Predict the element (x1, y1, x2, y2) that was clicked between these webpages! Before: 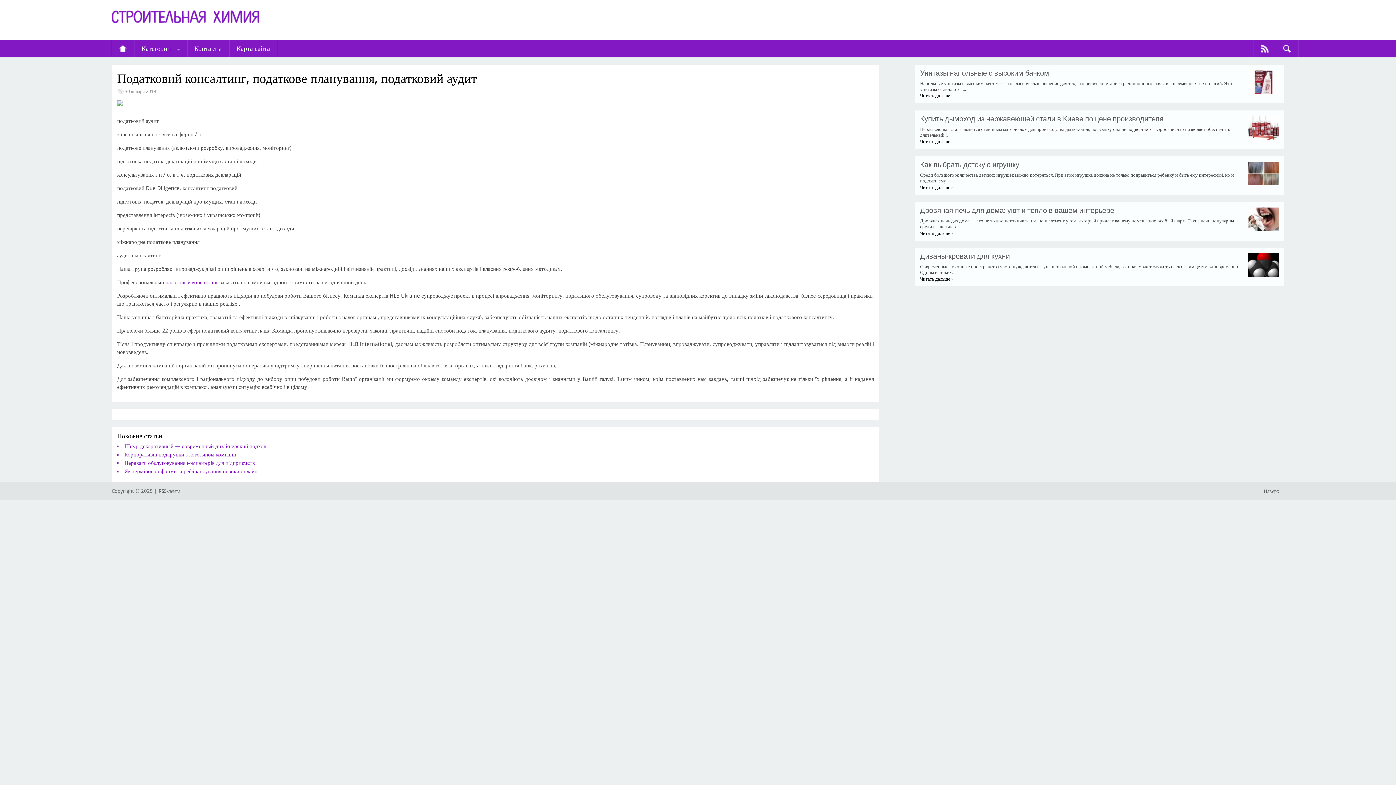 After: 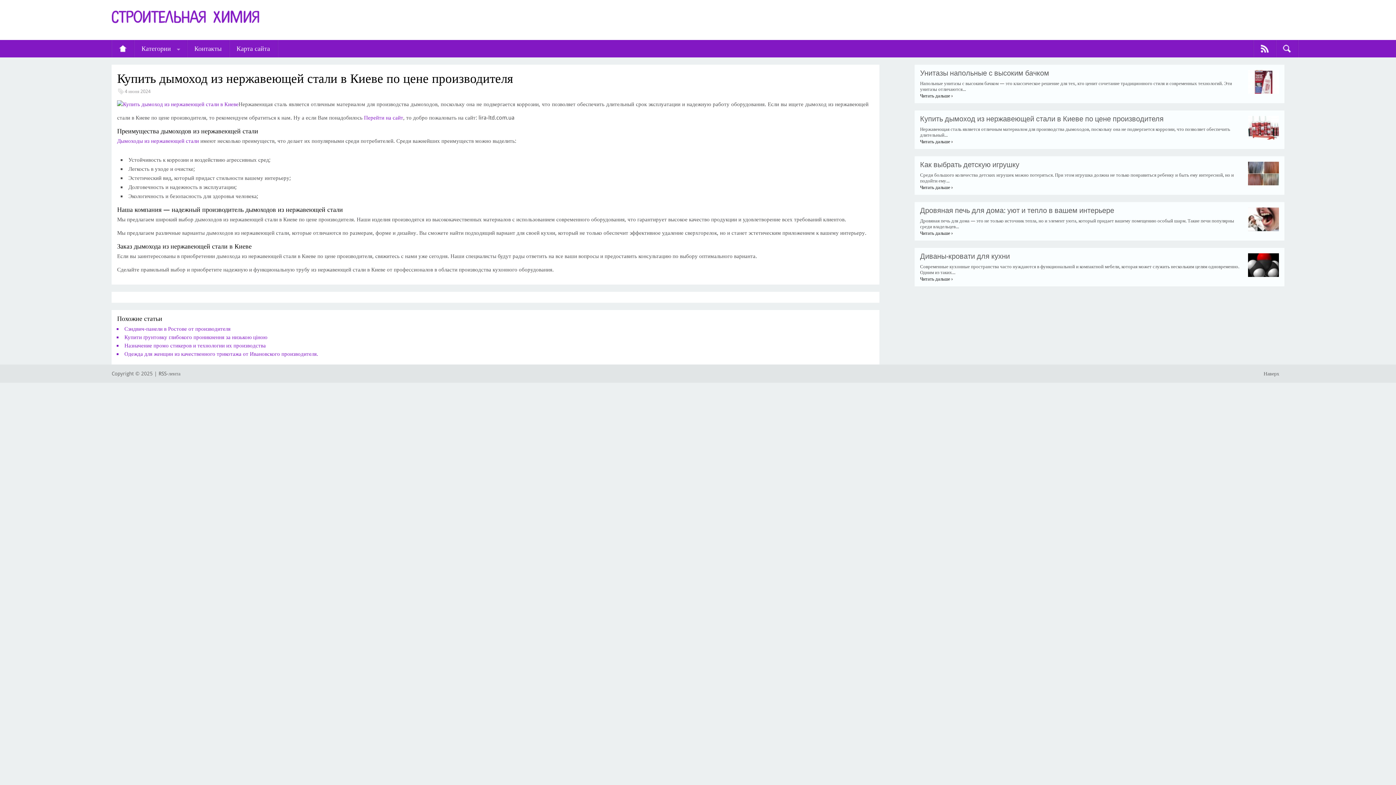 Action: label: Читать дальше › bbox: (920, 138, 953, 144)